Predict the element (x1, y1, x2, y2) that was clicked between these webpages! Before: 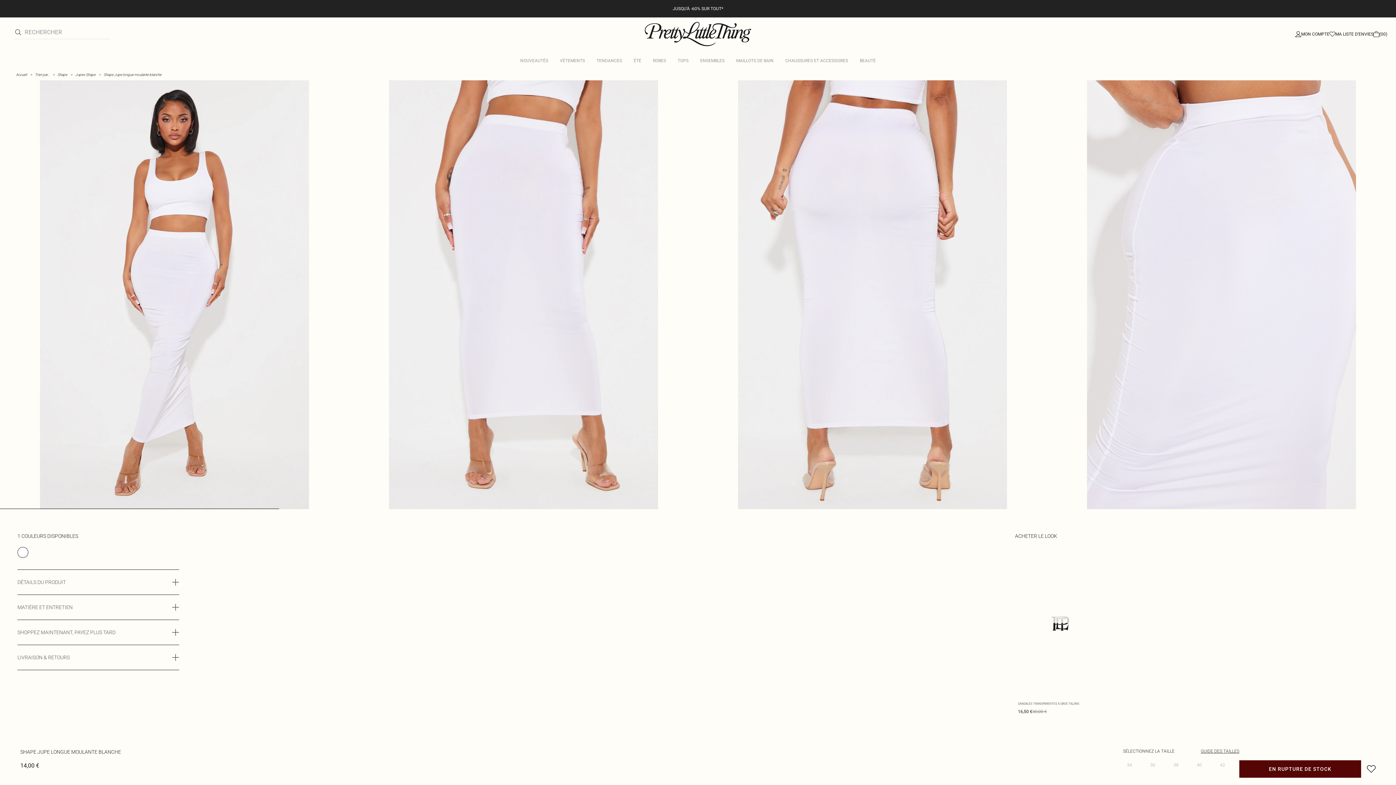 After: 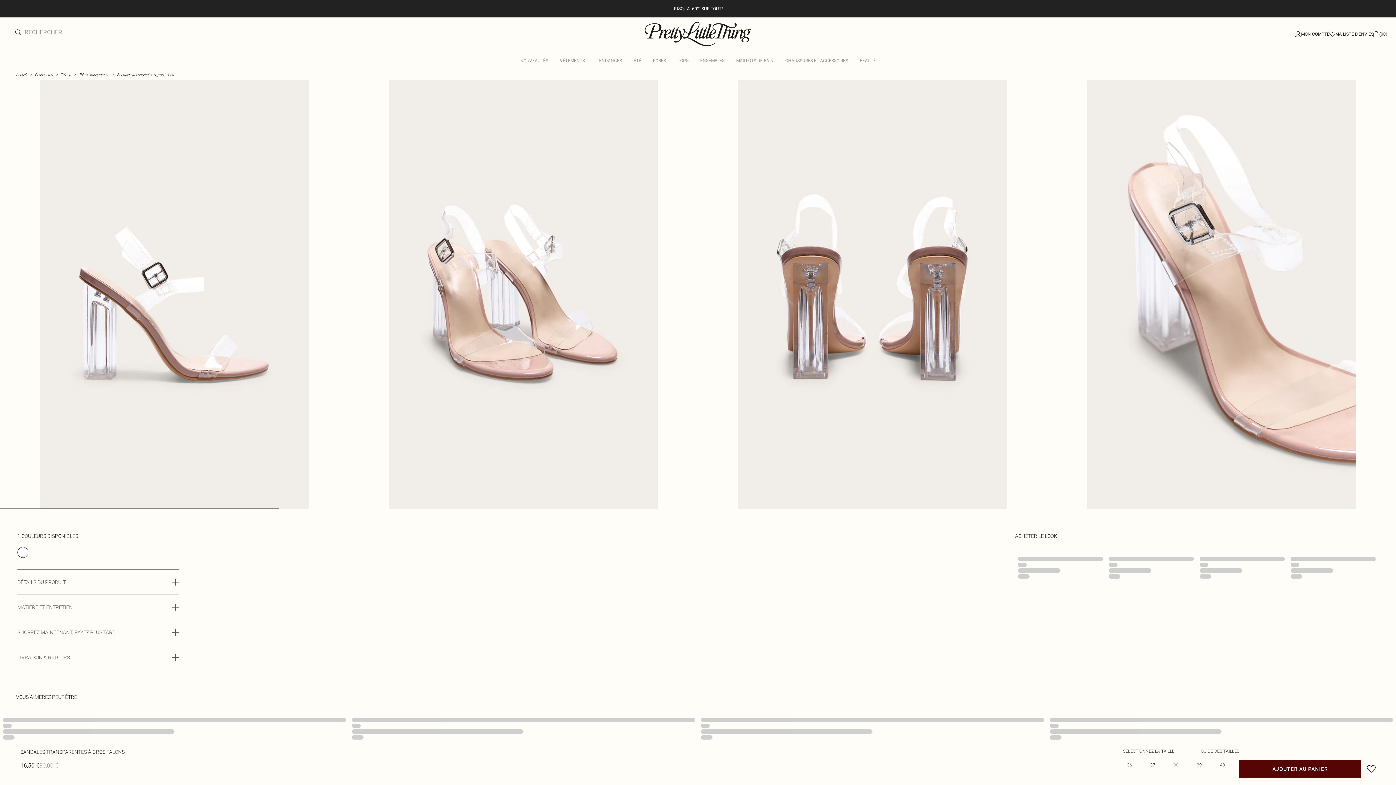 Action: label: Sandales transparentes à gros talons bbox: (1015, 551, 1106, 696)